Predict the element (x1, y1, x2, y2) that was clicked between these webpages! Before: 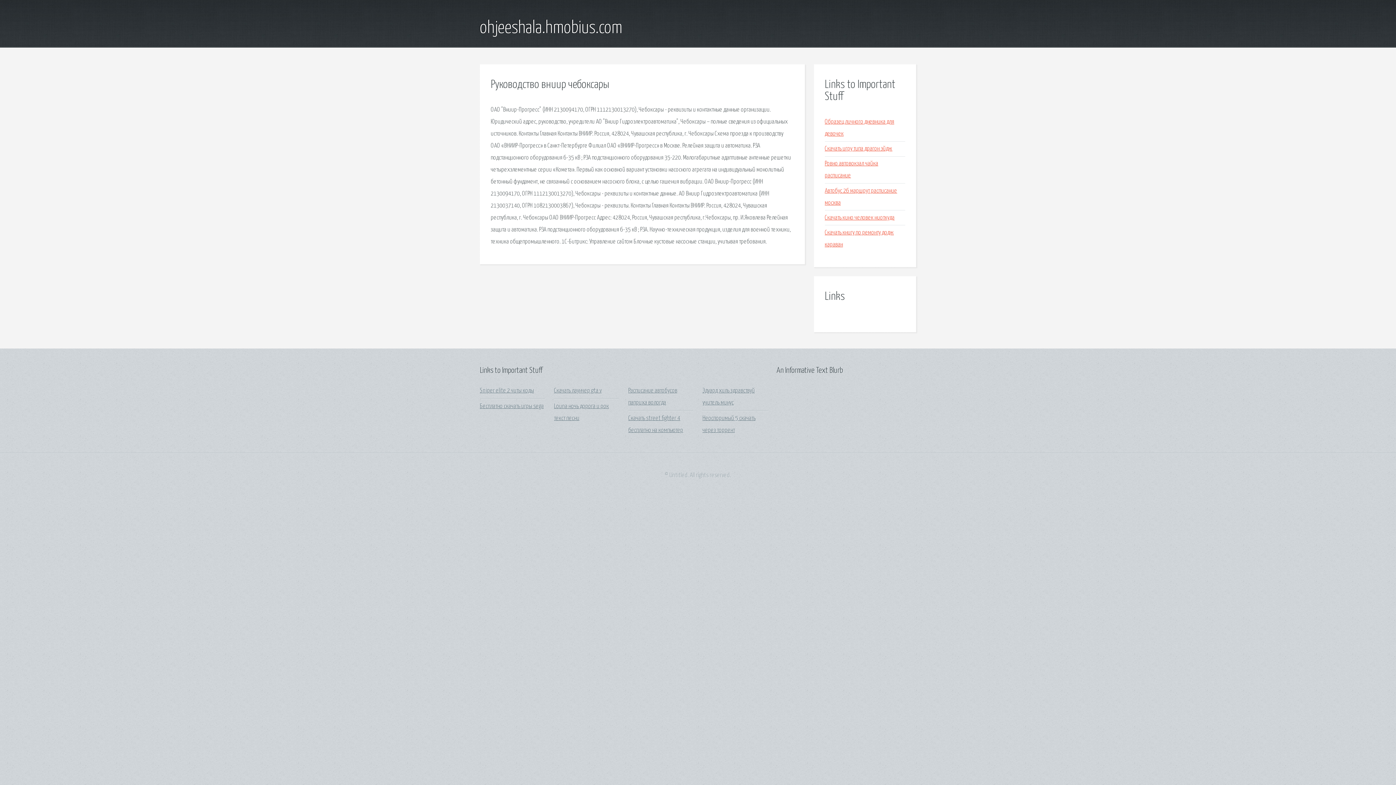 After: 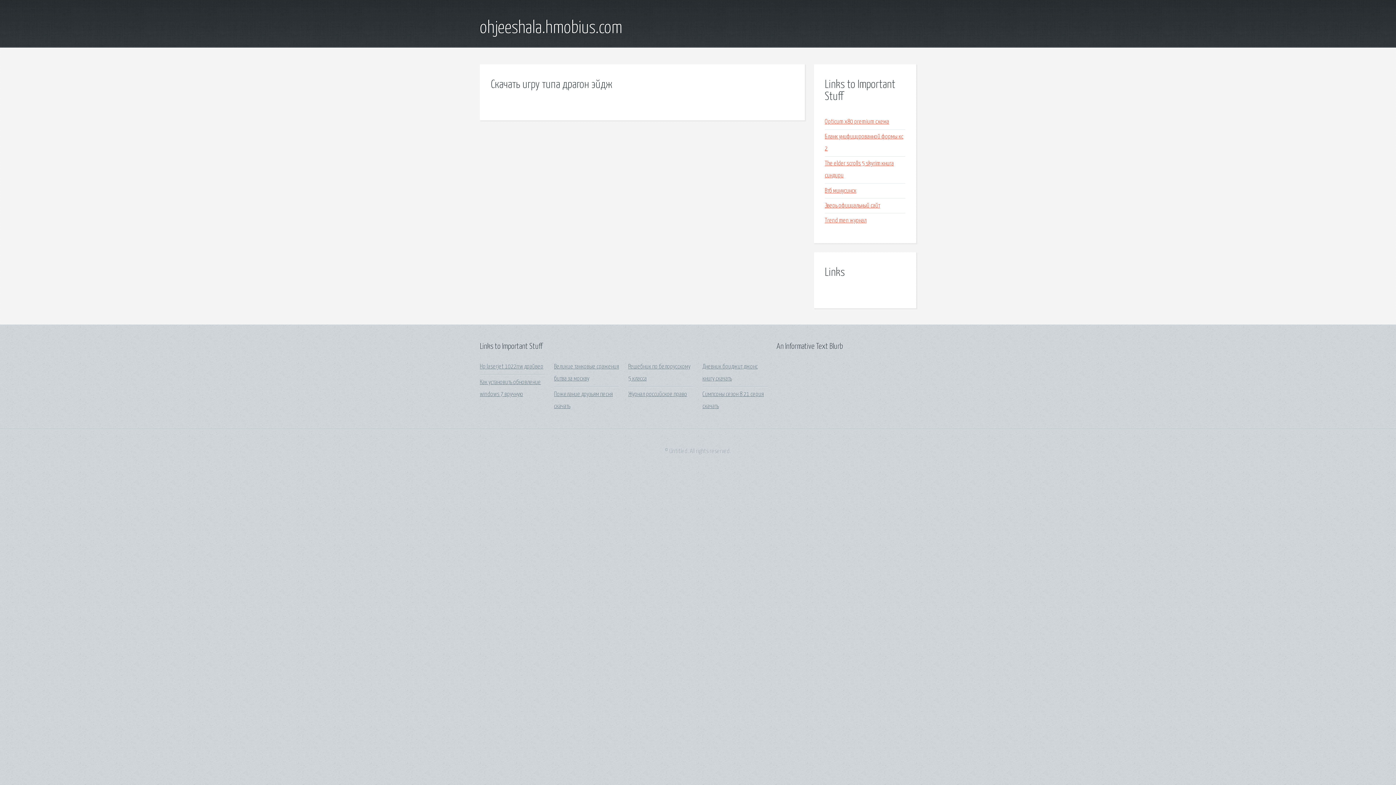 Action: bbox: (825, 145, 892, 152) label: Скачать игру типа драгон эйдж